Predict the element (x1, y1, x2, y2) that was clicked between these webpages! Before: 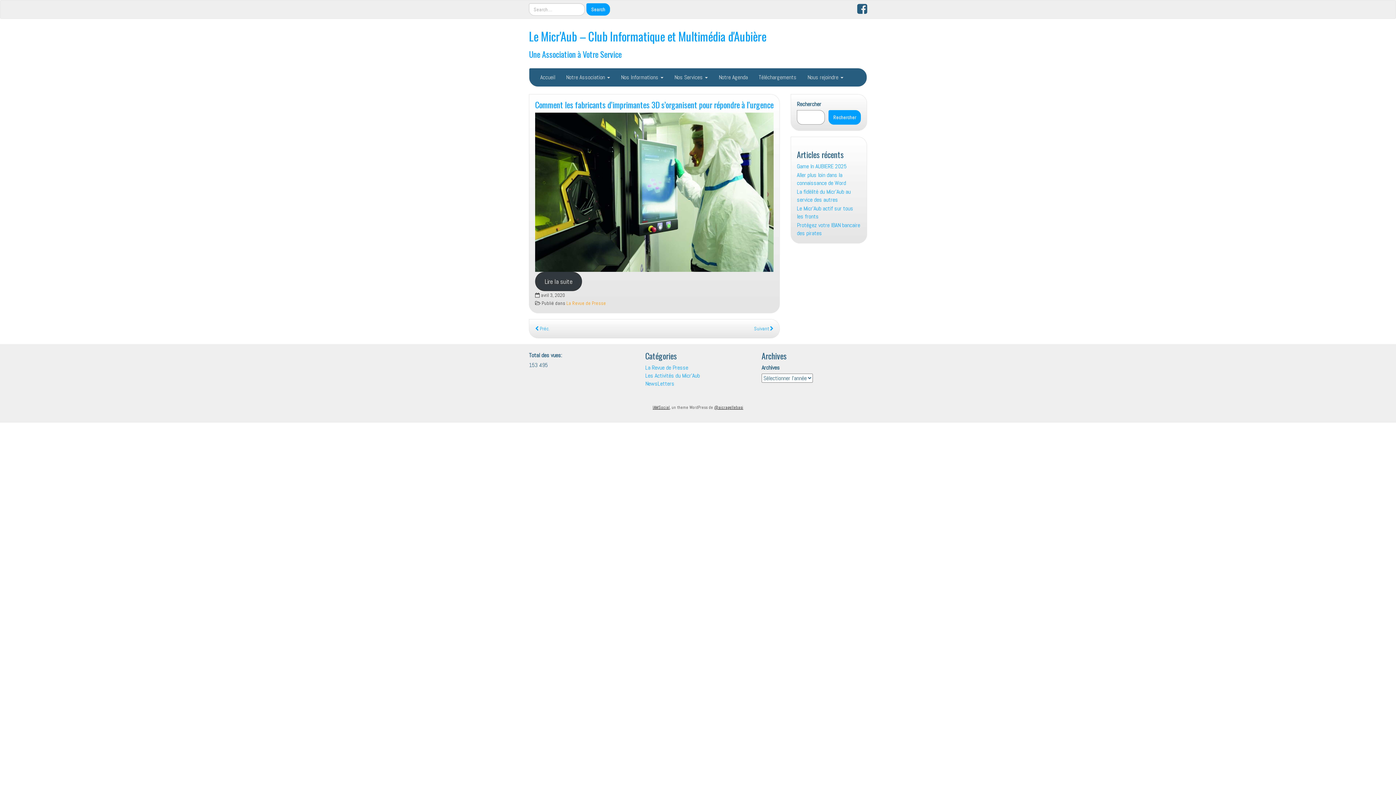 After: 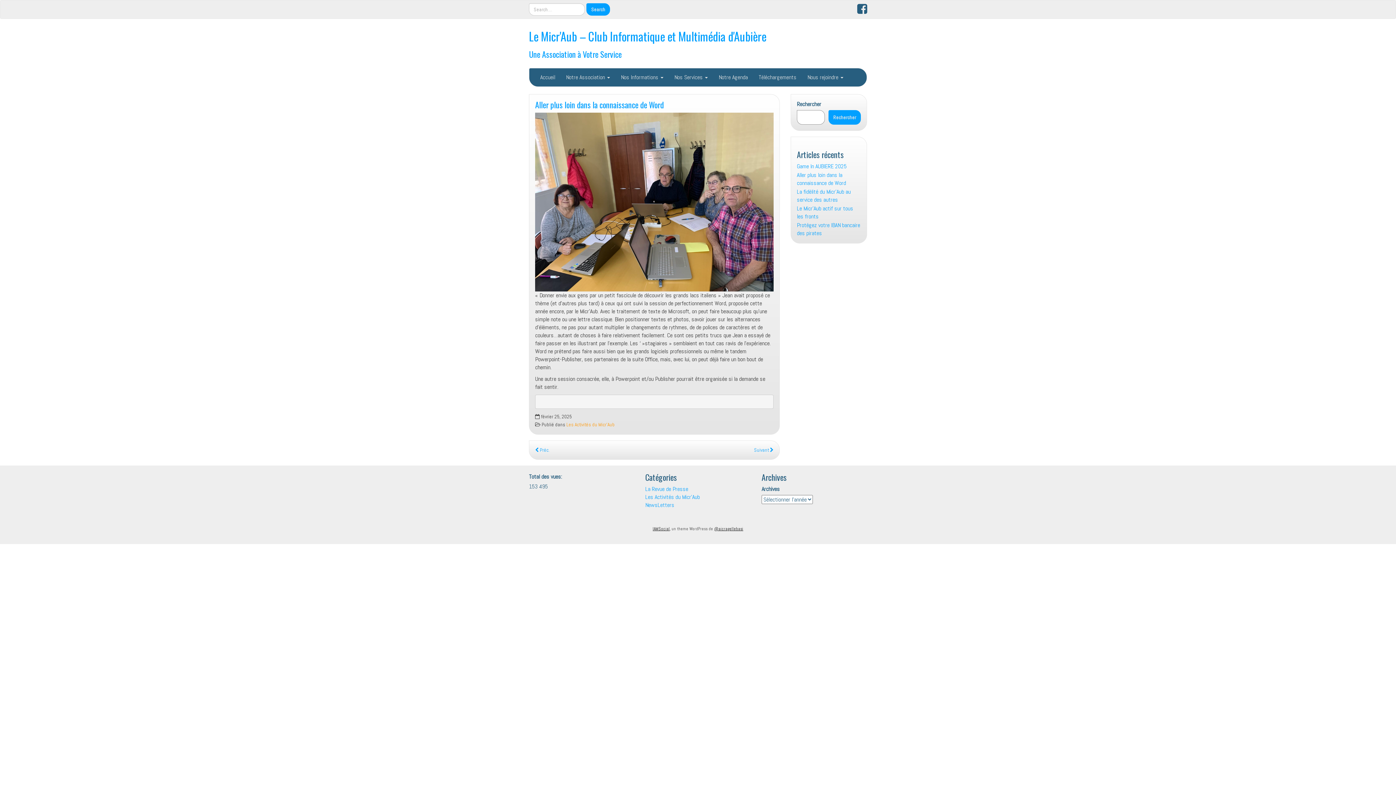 Action: bbox: (797, 171, 861, 187) label: Aller plus loin dans la connaissance de Word